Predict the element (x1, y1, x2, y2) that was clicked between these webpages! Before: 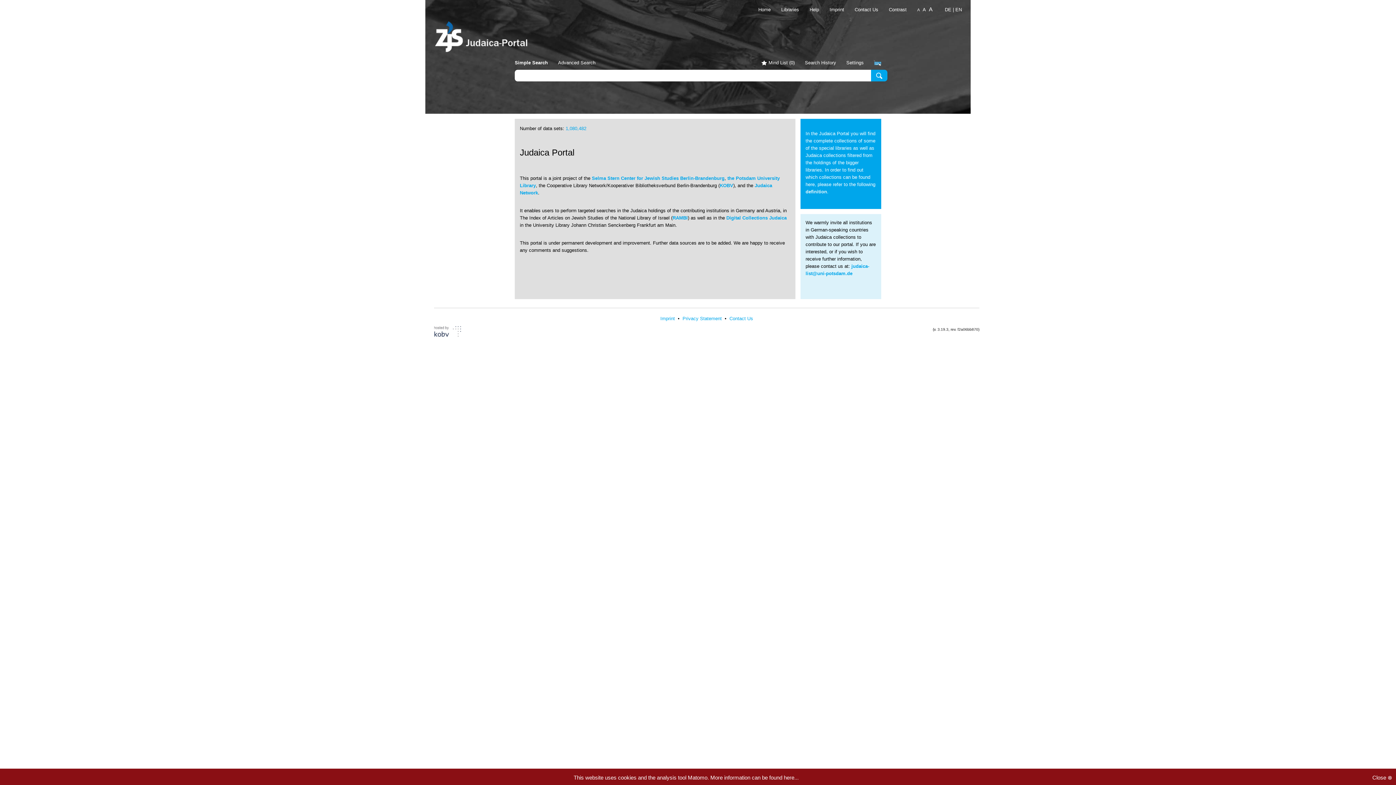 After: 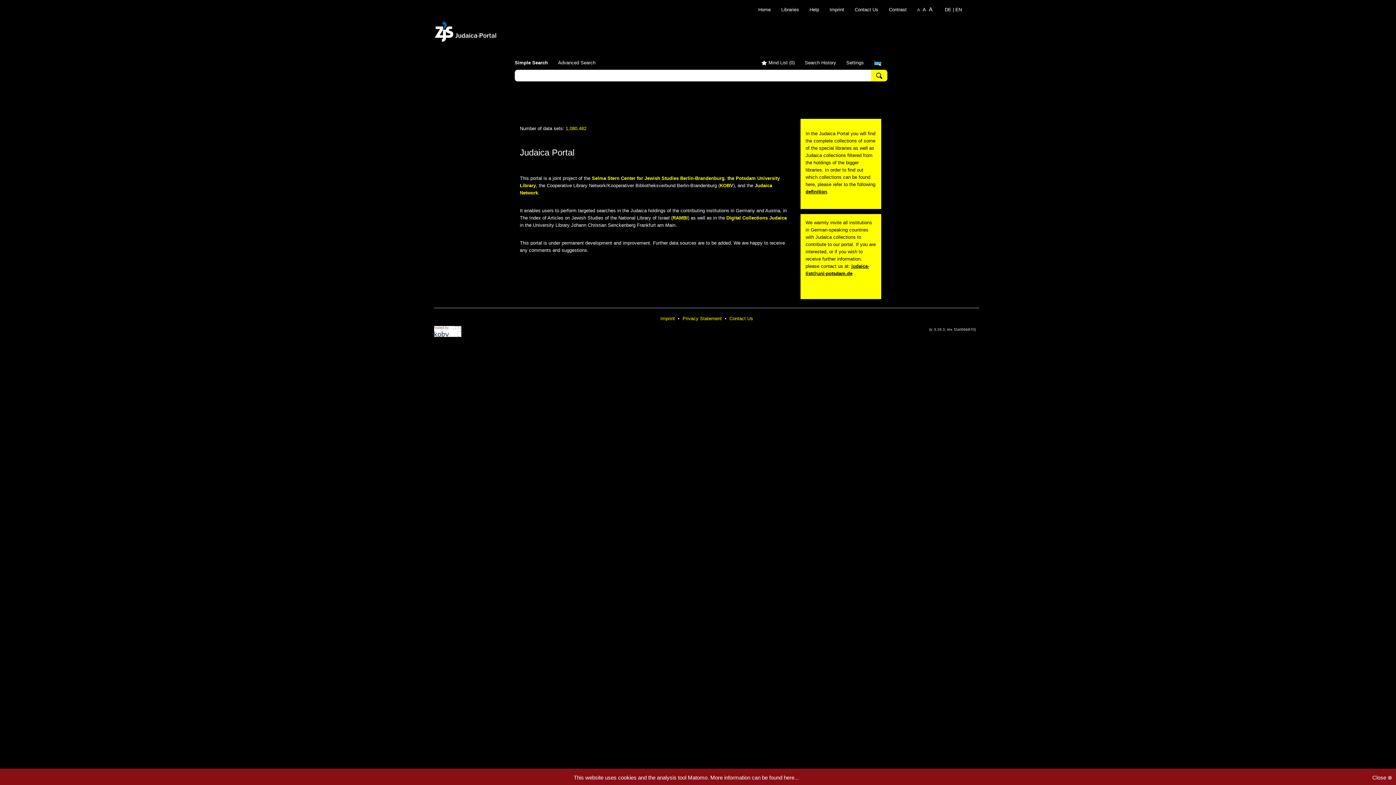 Action: label: Contrast bbox: (880, 6, 906, 12)